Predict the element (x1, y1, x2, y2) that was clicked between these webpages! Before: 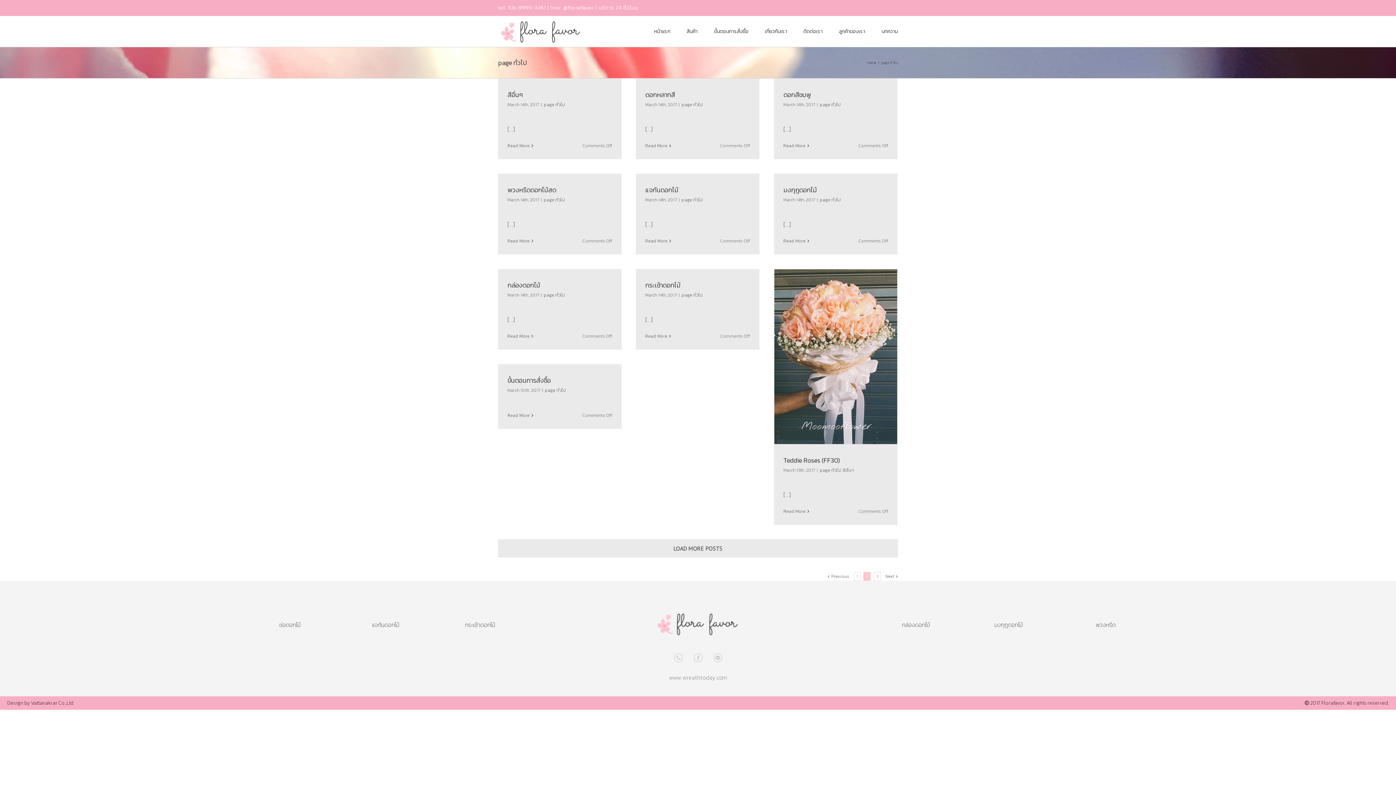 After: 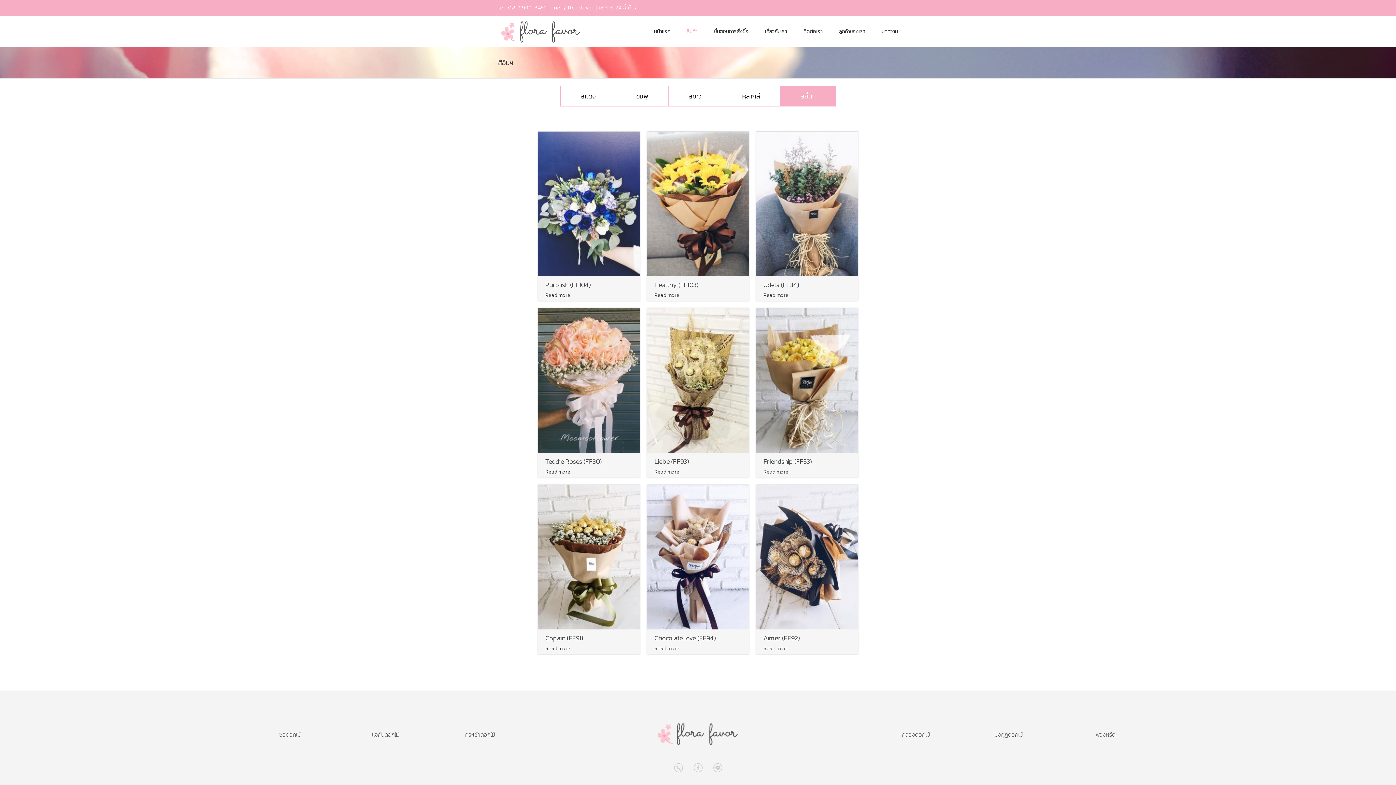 Action: label: สีอื่นๆ bbox: (507, 89, 522, 99)